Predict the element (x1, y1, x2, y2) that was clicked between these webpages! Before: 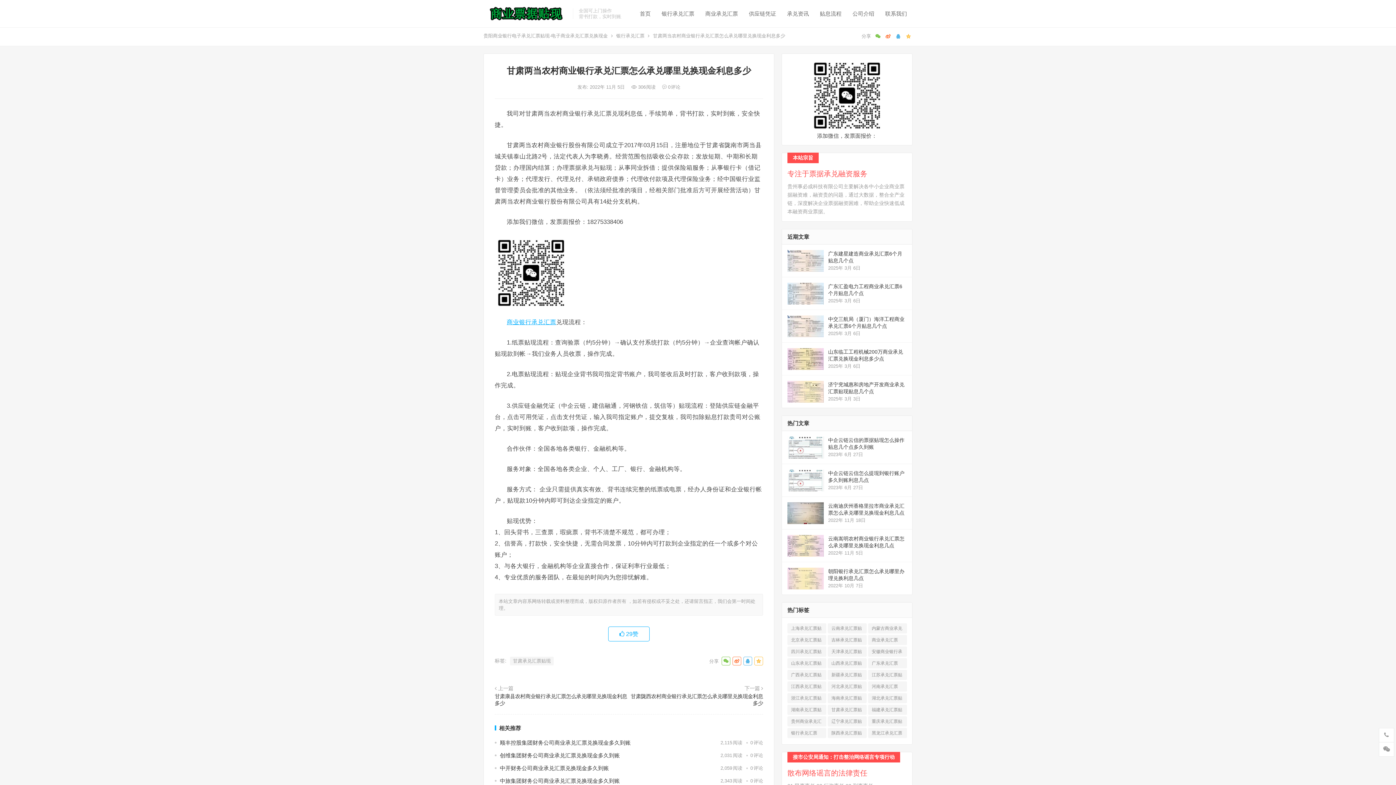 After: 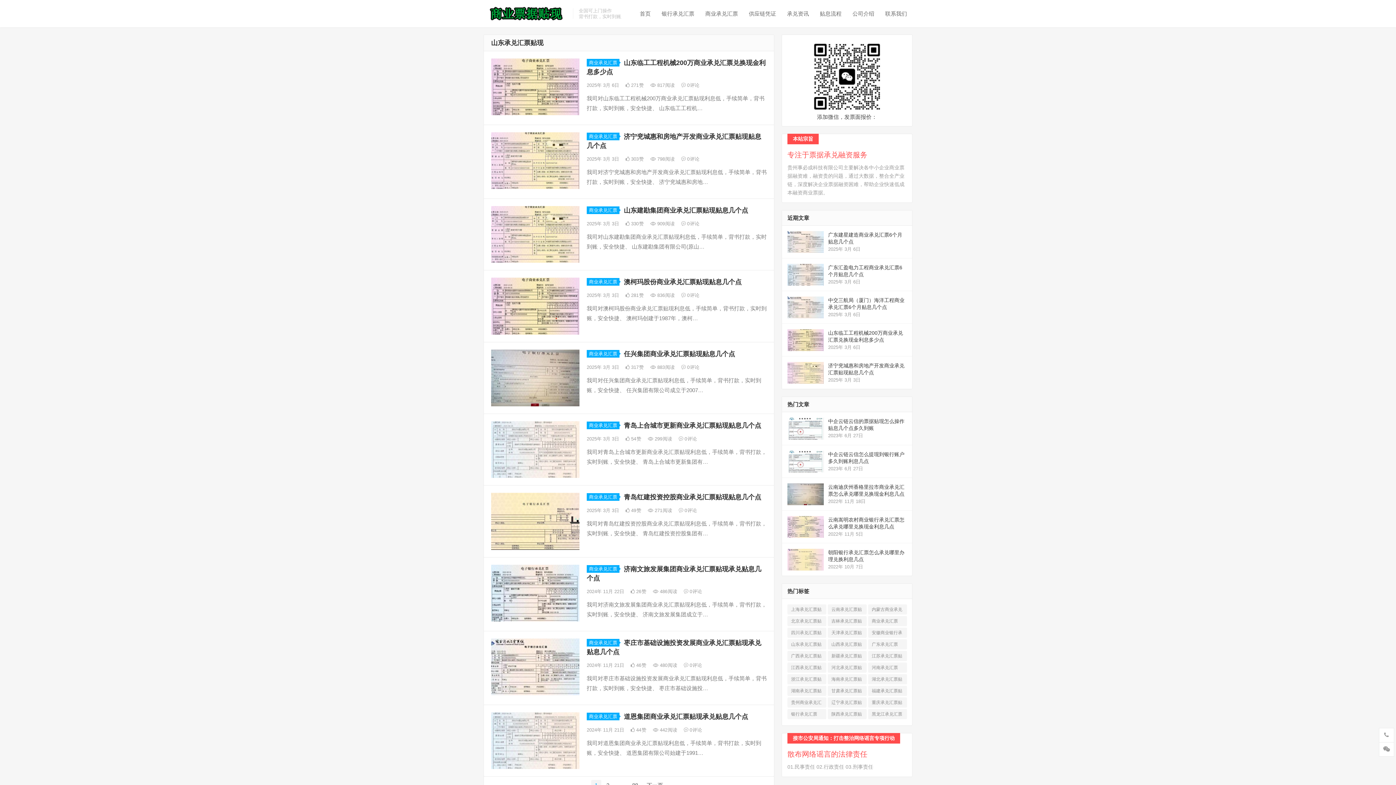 Action: label: 山东承兑汇票贴现 (874 项) bbox: (787, 658, 826, 668)